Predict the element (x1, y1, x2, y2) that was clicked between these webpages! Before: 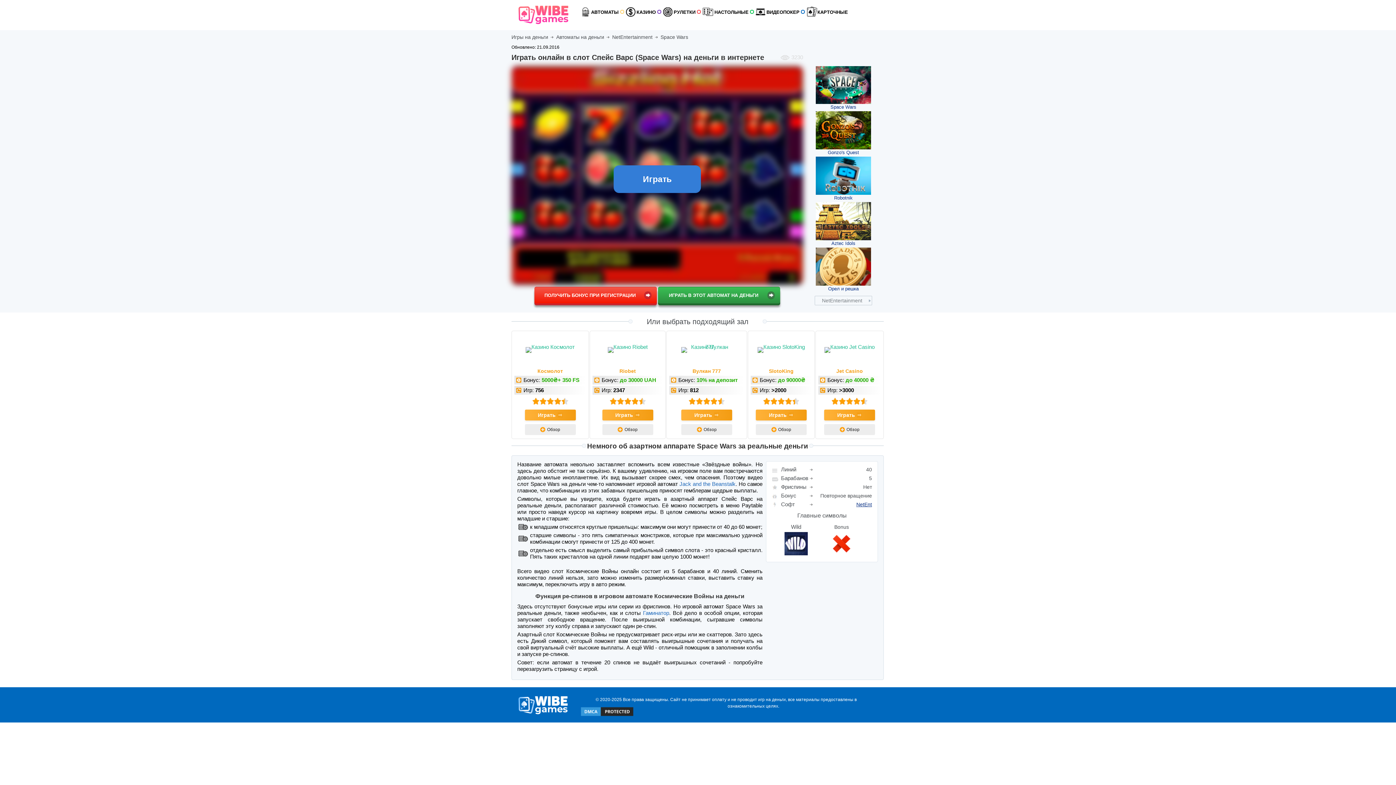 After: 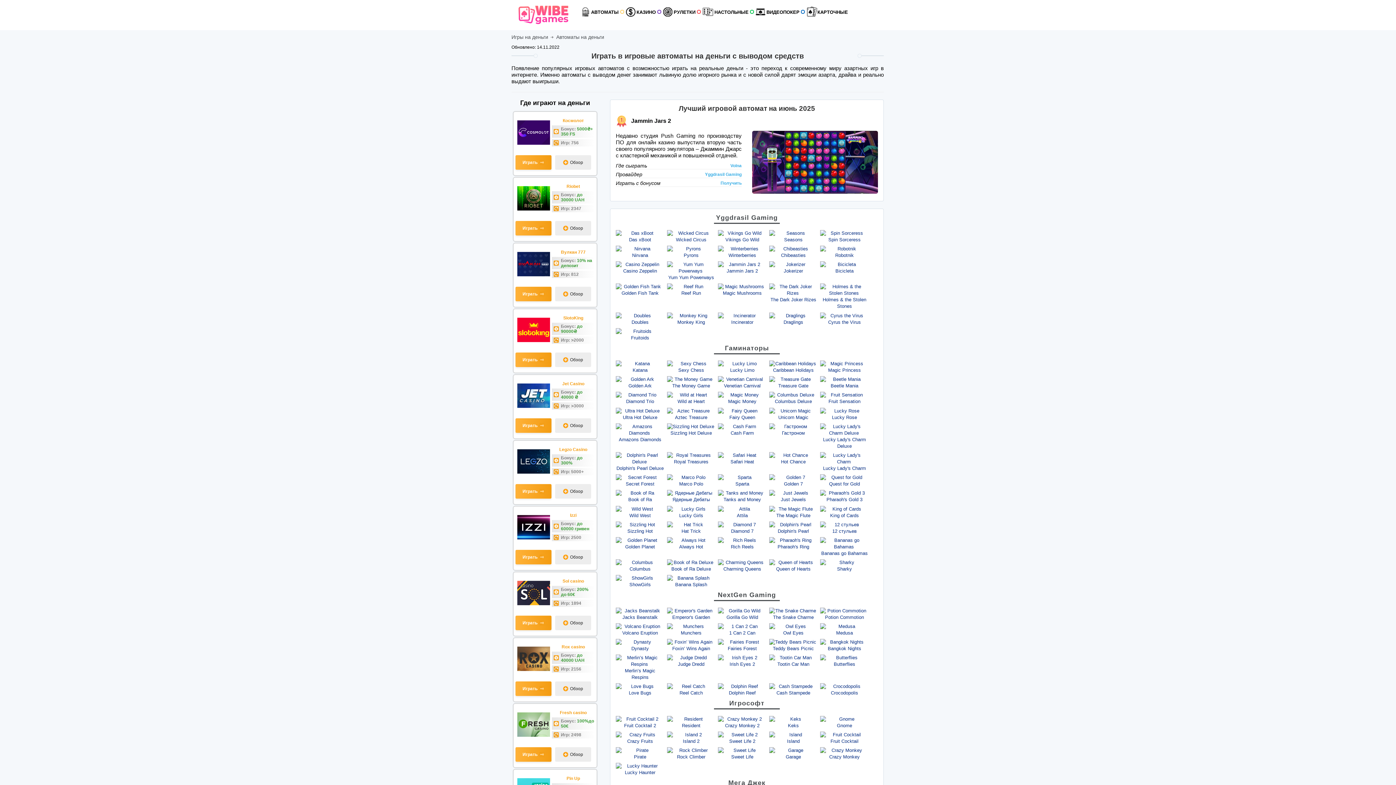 Action: bbox: (591, 7, 618, 16) label: АВТОМАТЫ